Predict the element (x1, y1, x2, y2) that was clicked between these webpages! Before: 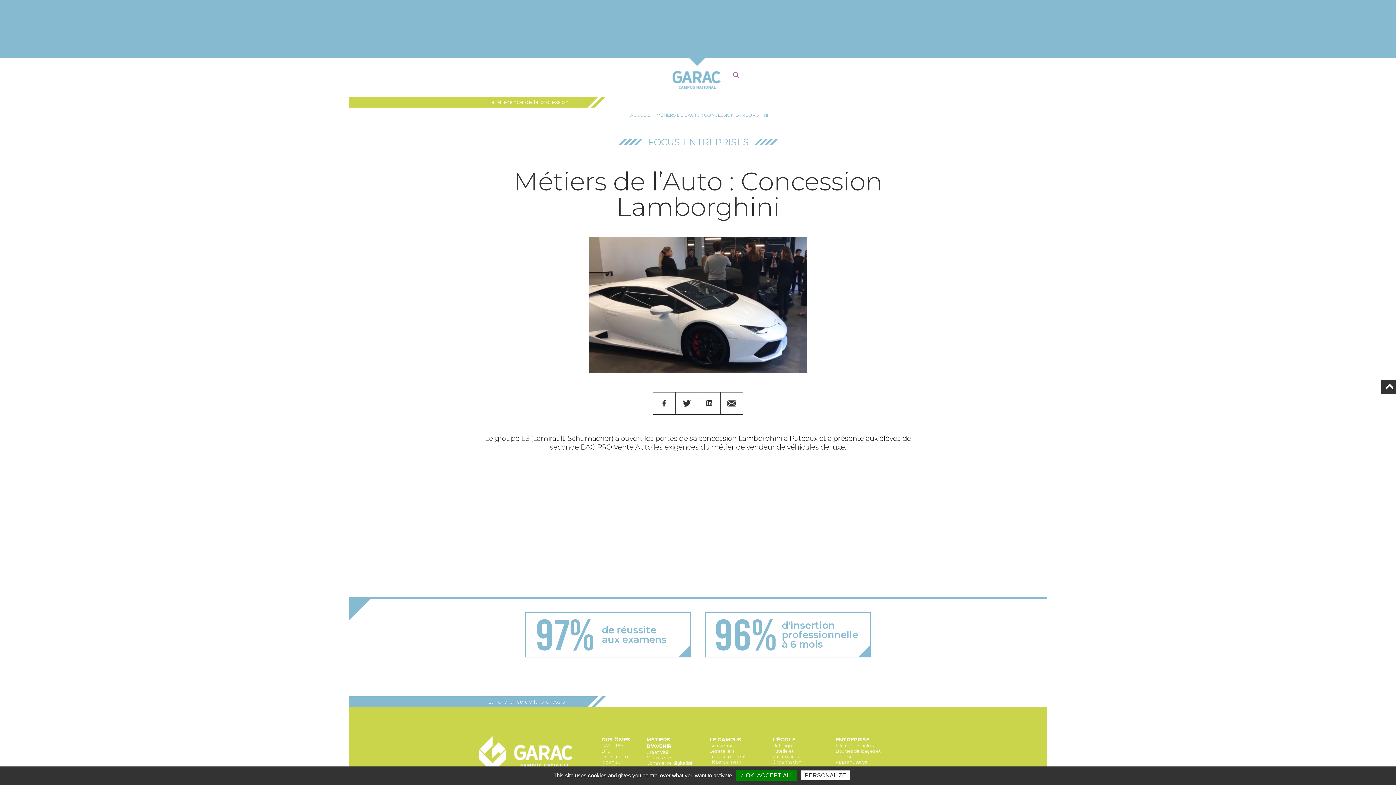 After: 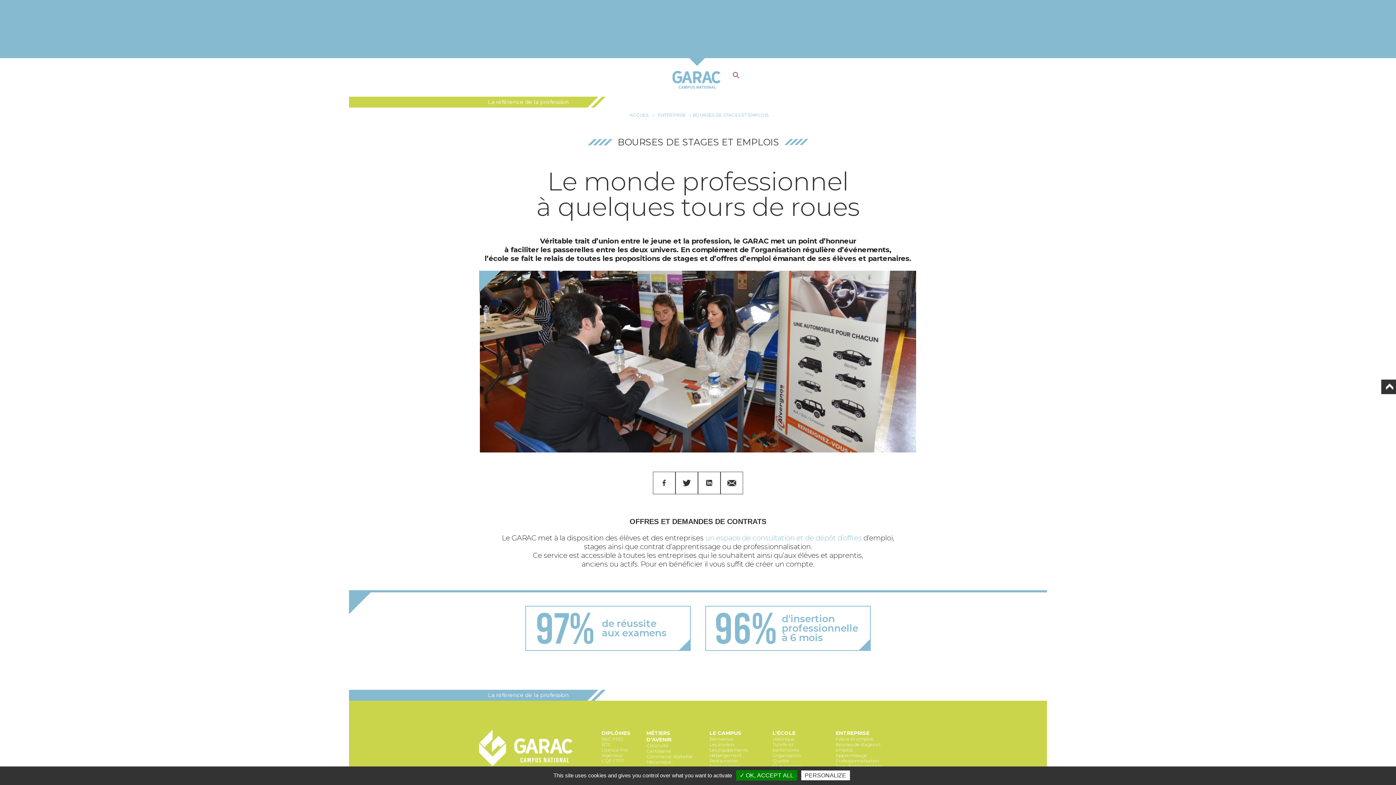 Action: bbox: (835, 748, 881, 759) label: Bourses de stages et emplois